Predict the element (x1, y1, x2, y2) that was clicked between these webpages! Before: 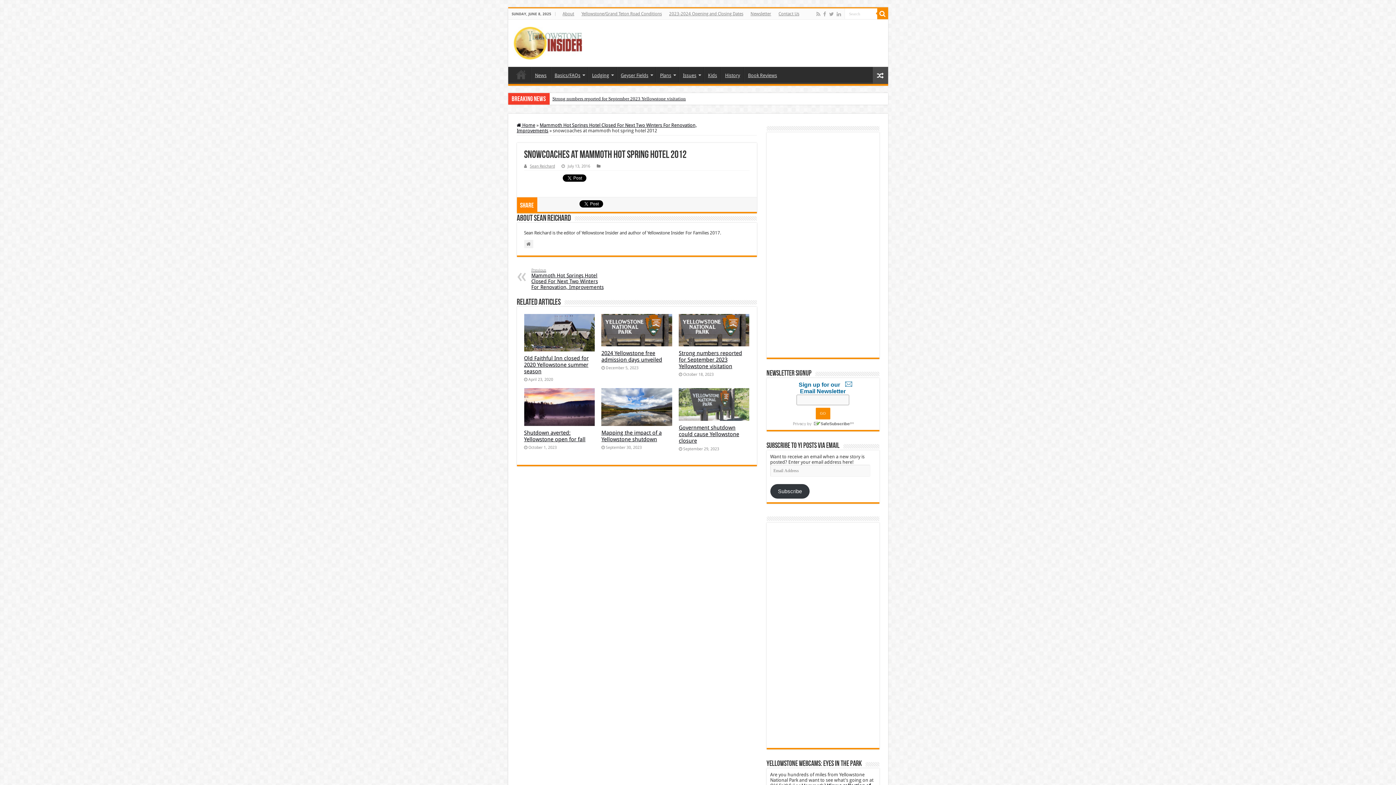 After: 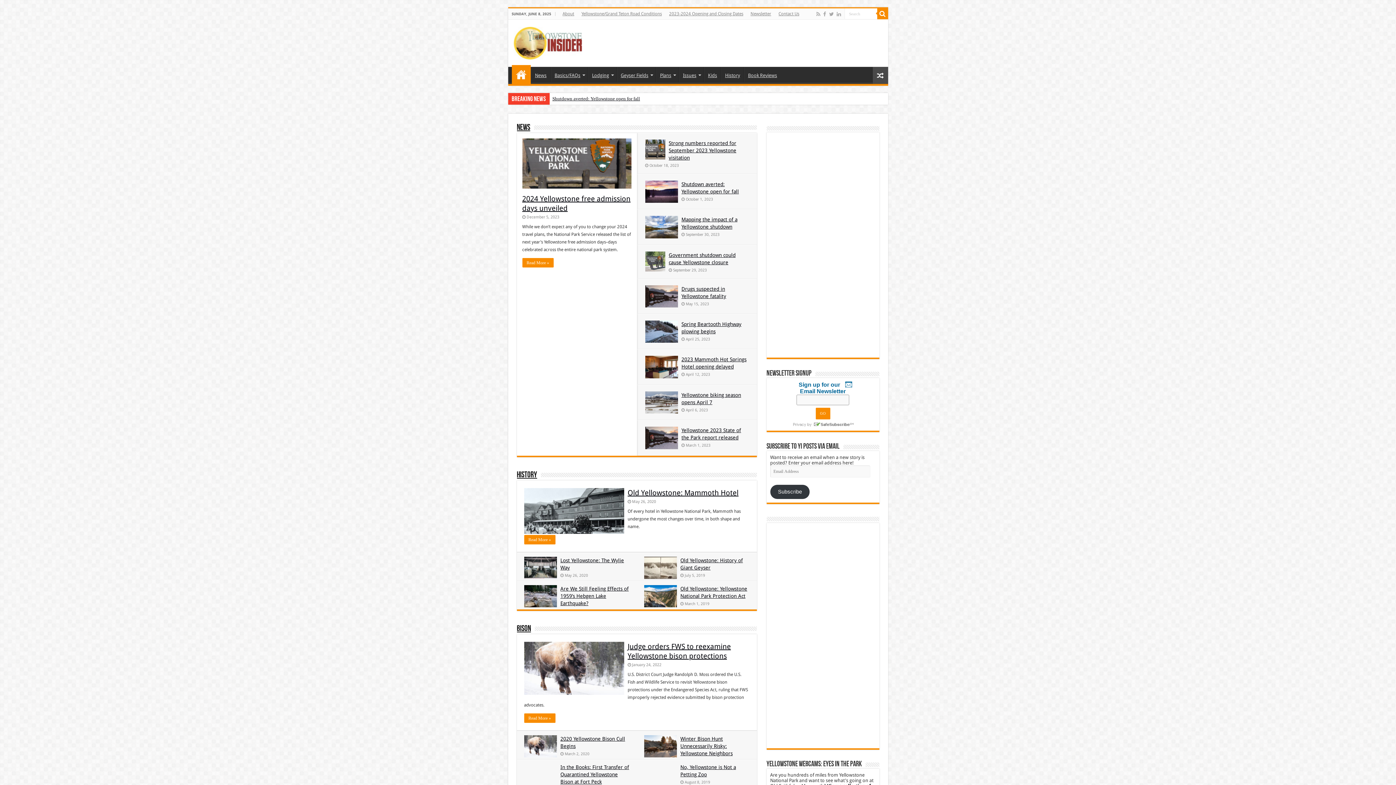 Action: bbox: (513, 26, 582, 59)